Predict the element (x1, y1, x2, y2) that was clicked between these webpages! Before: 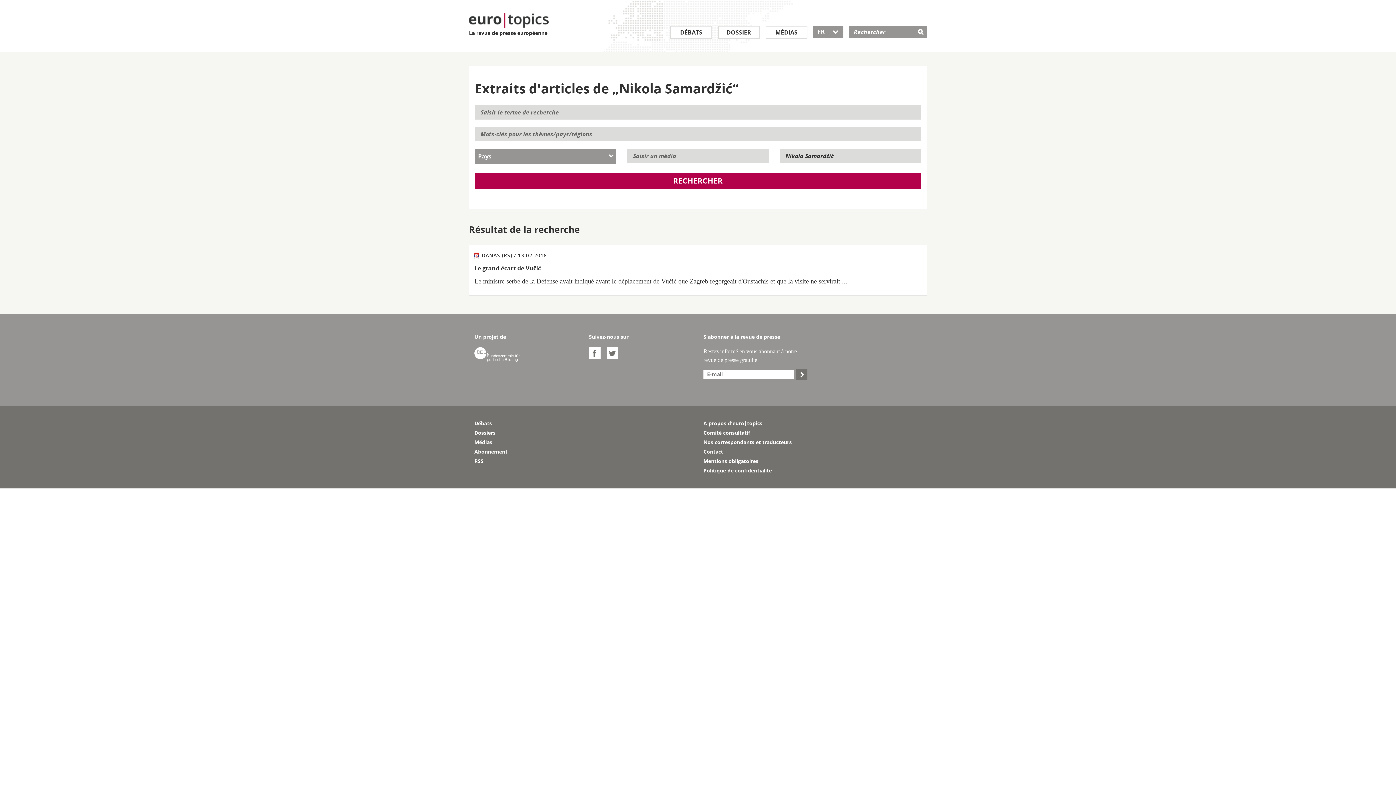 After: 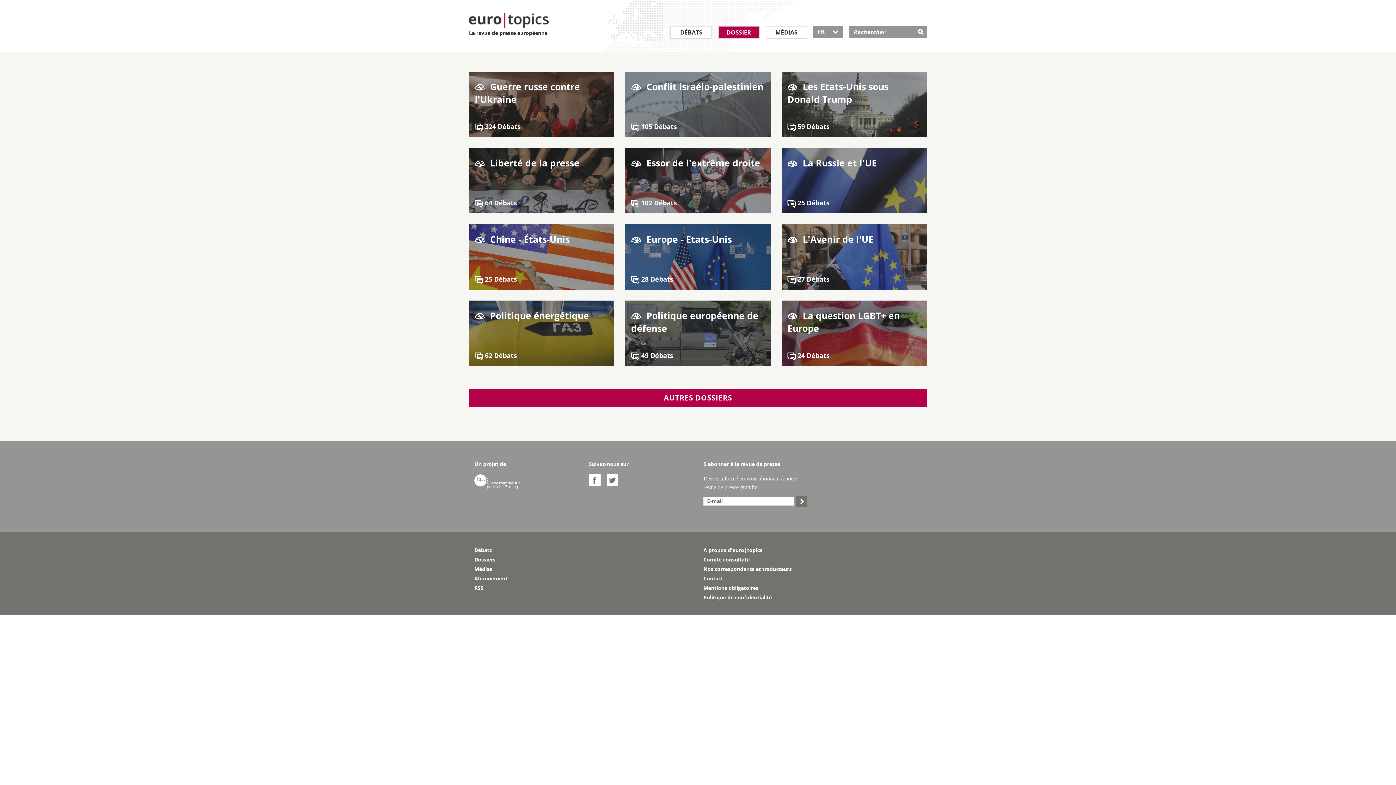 Action: bbox: (474, 428, 692, 437) label: Dossiers